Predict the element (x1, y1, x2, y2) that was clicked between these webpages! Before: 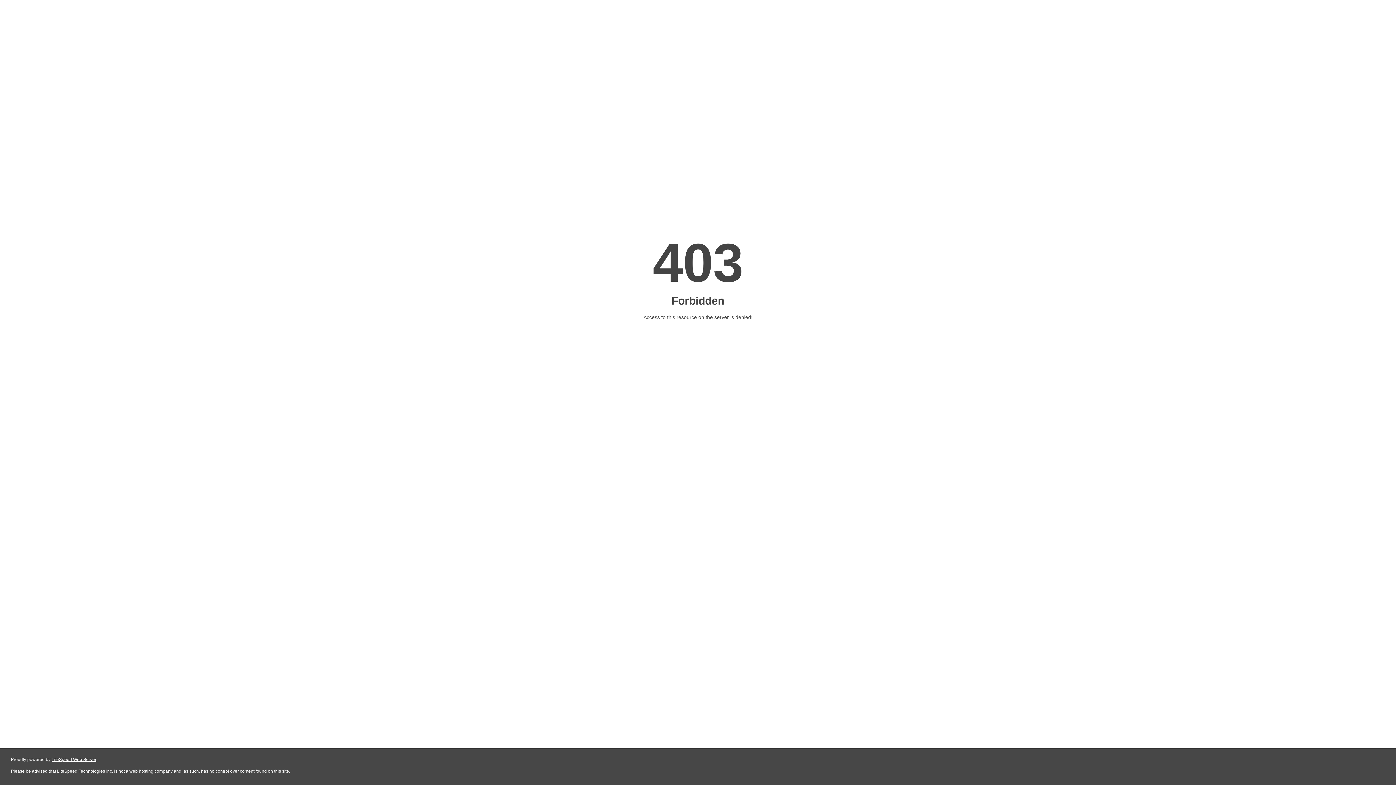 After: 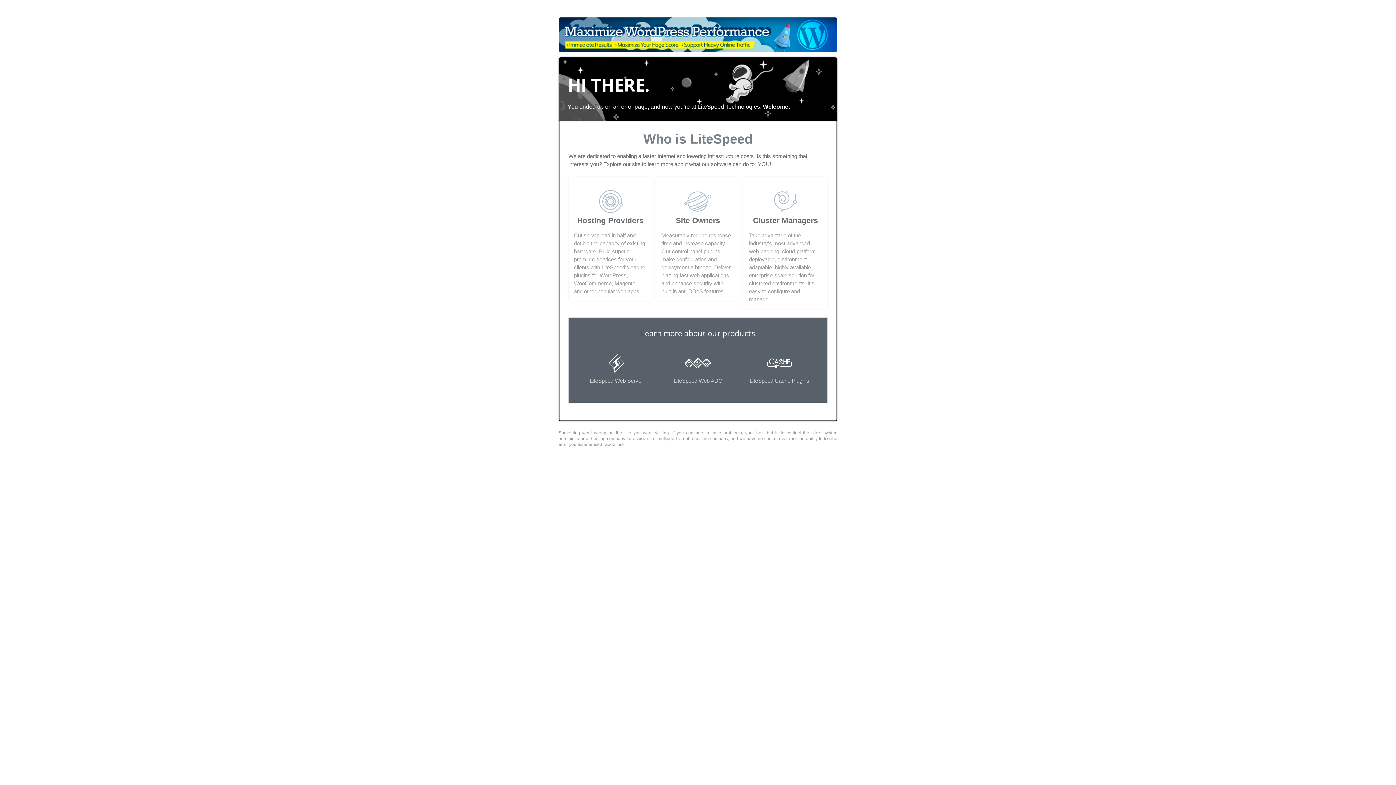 Action: label: LiteSpeed Web Server bbox: (51, 757, 96, 762)